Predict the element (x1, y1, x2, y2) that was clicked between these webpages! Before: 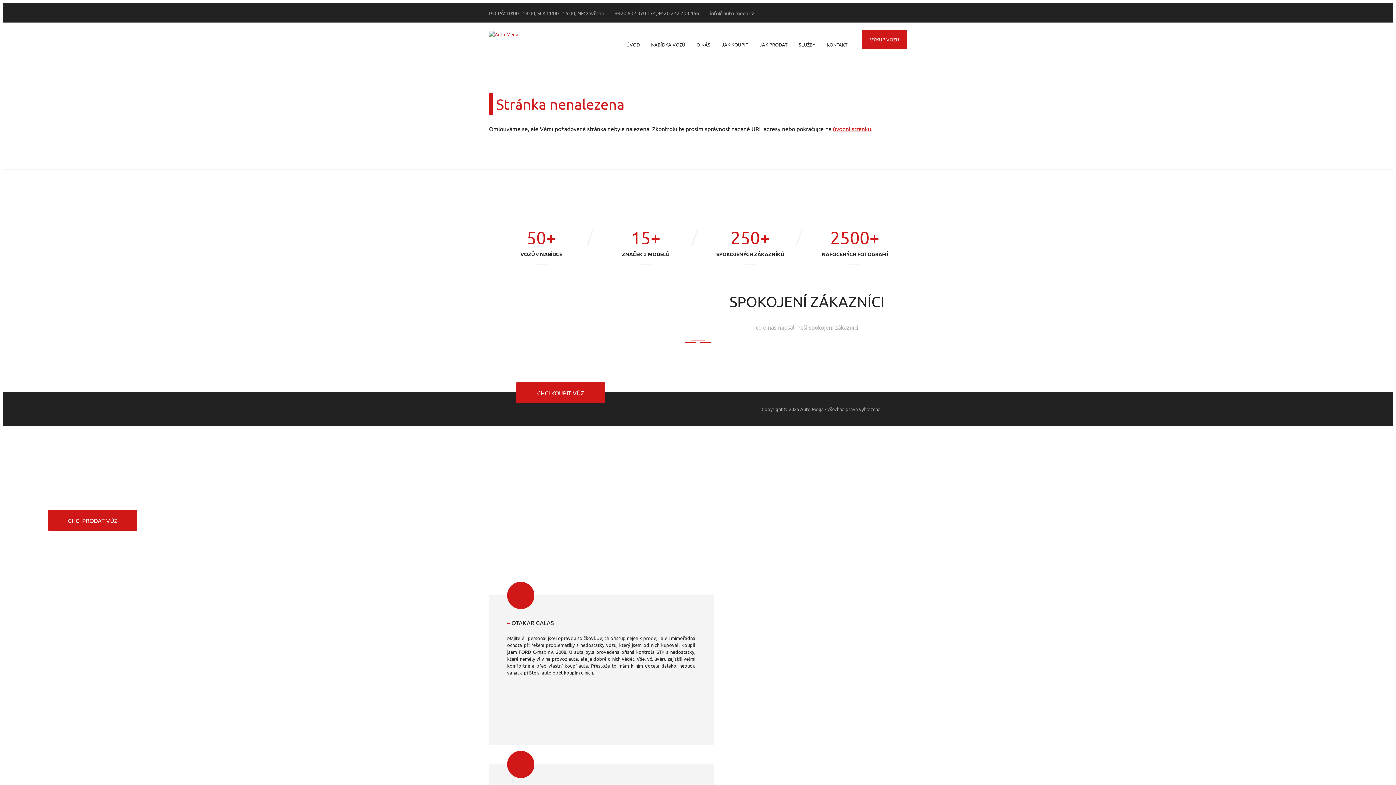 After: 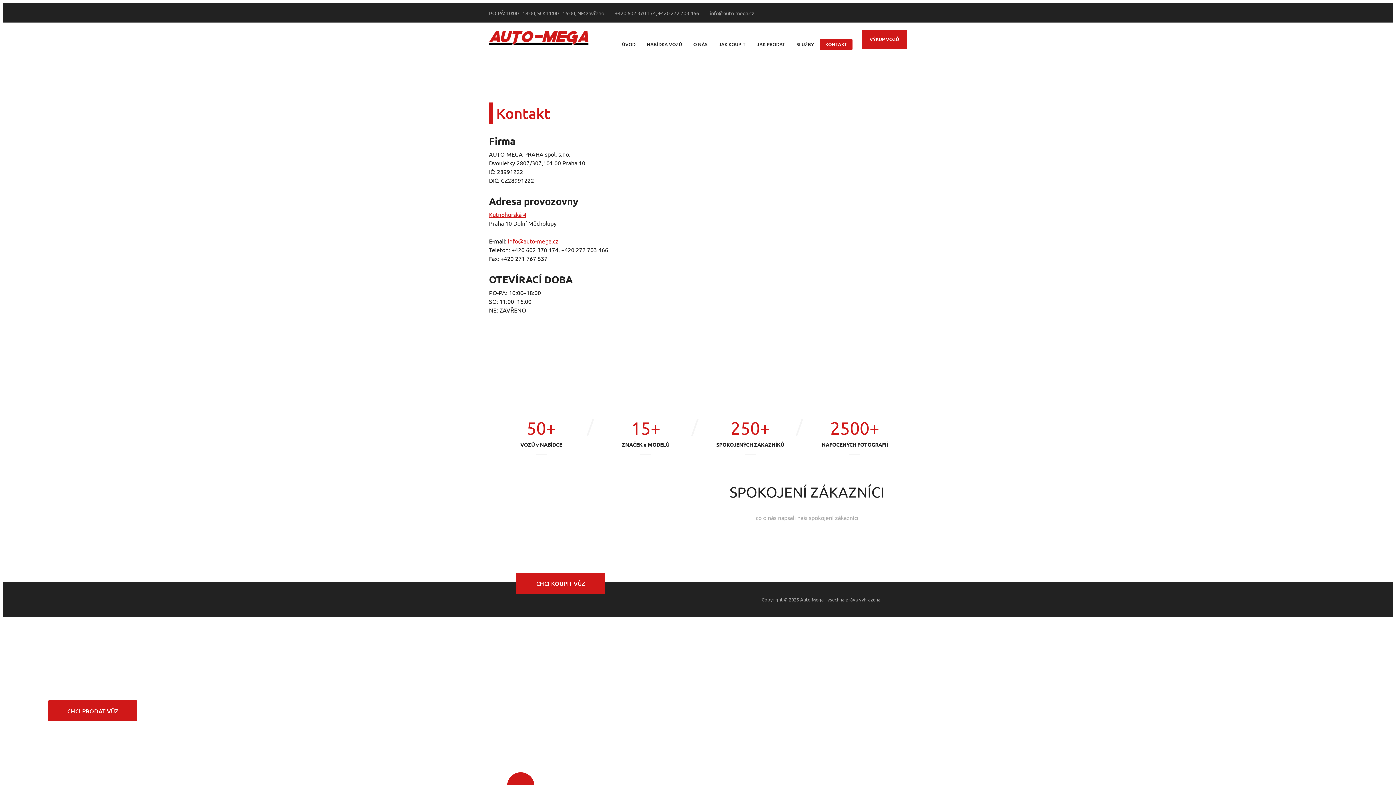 Action: label: KONTAKT bbox: (821, 39, 853, 49)